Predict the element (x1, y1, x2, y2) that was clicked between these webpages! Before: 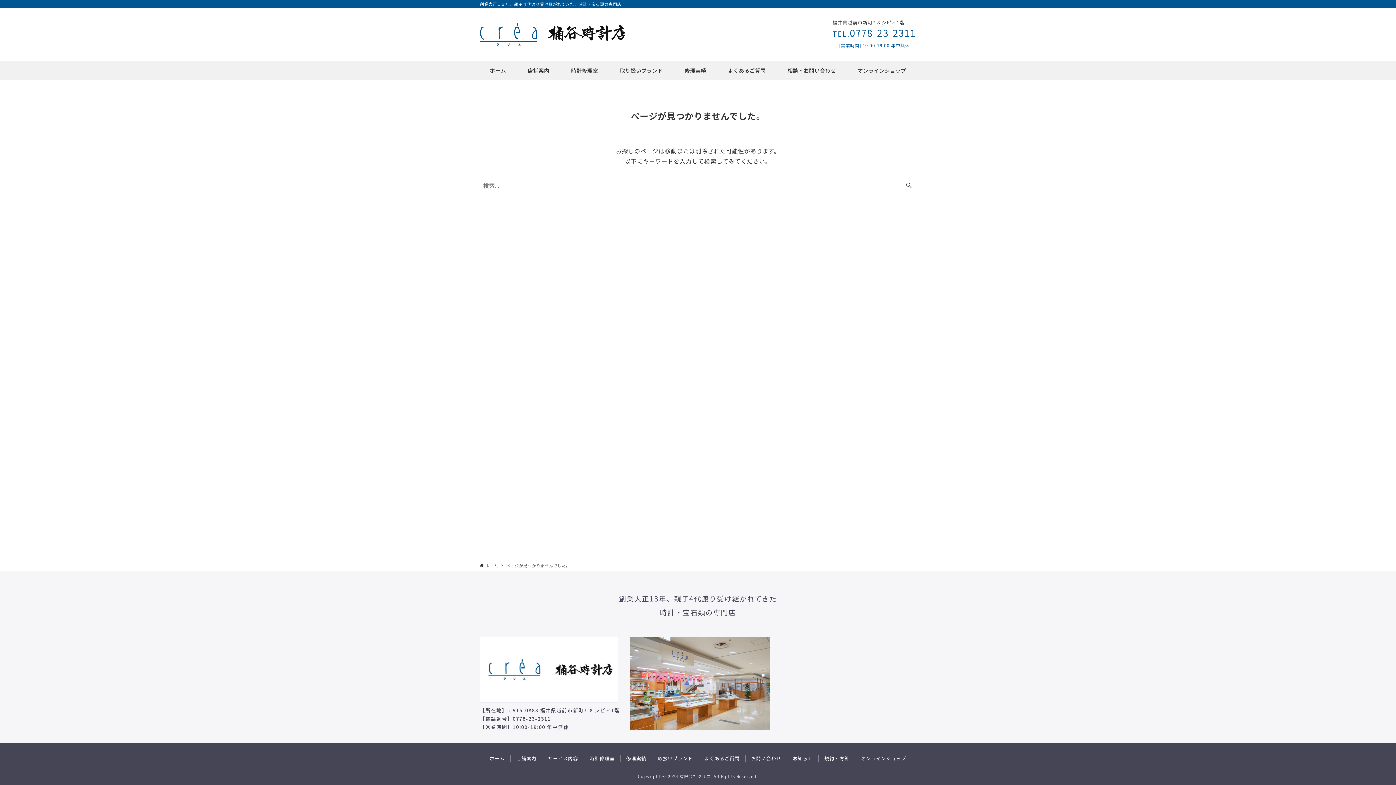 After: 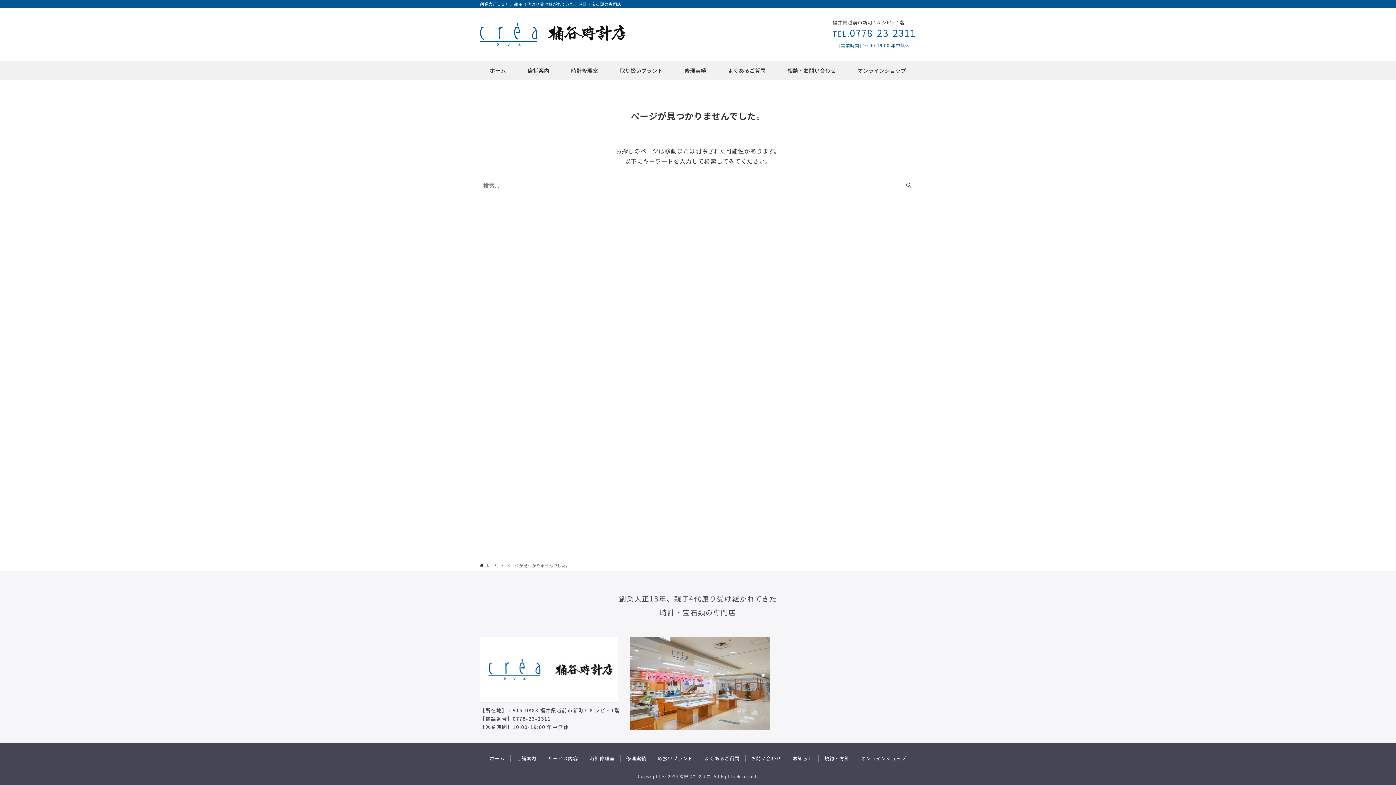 Action: label: TEL.0778-23-2311 bbox: (832, 25, 916, 39)